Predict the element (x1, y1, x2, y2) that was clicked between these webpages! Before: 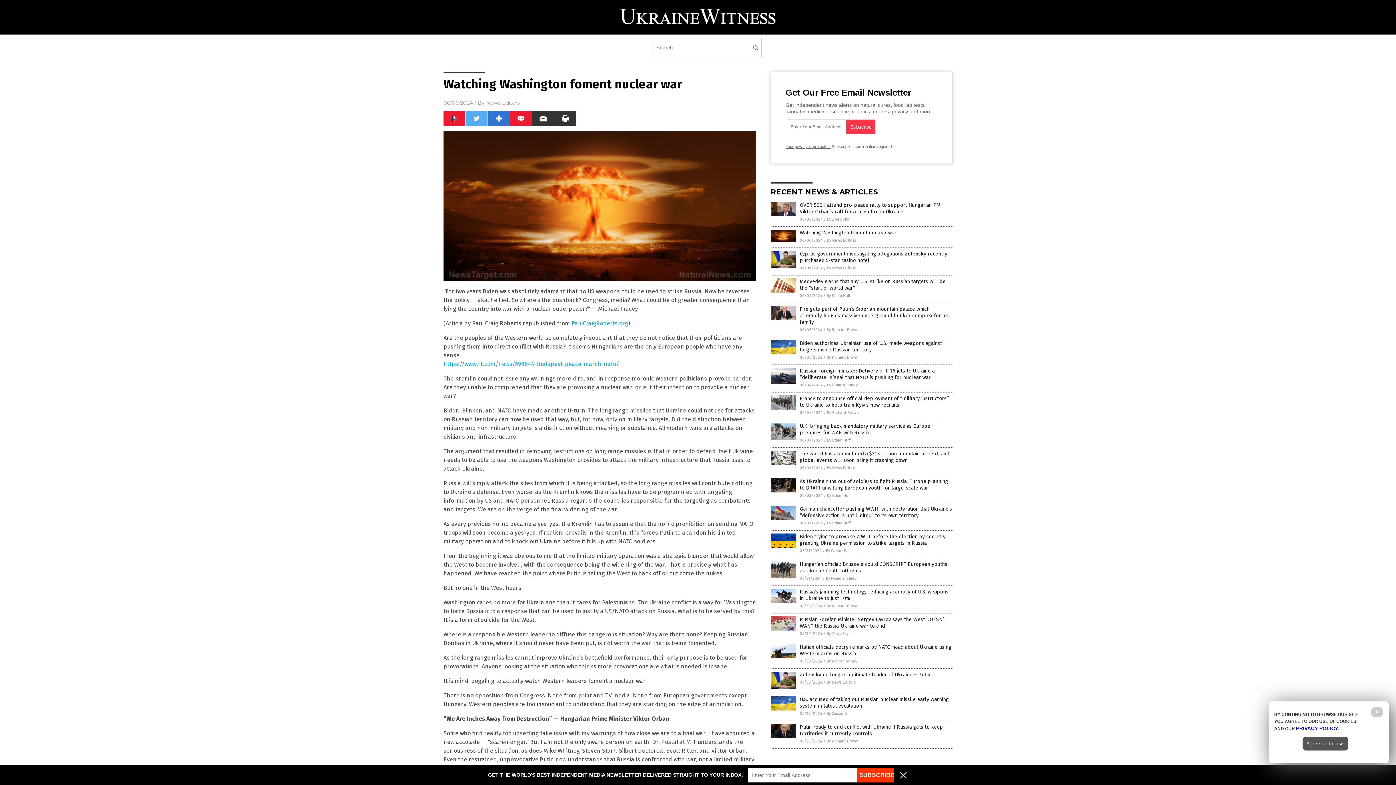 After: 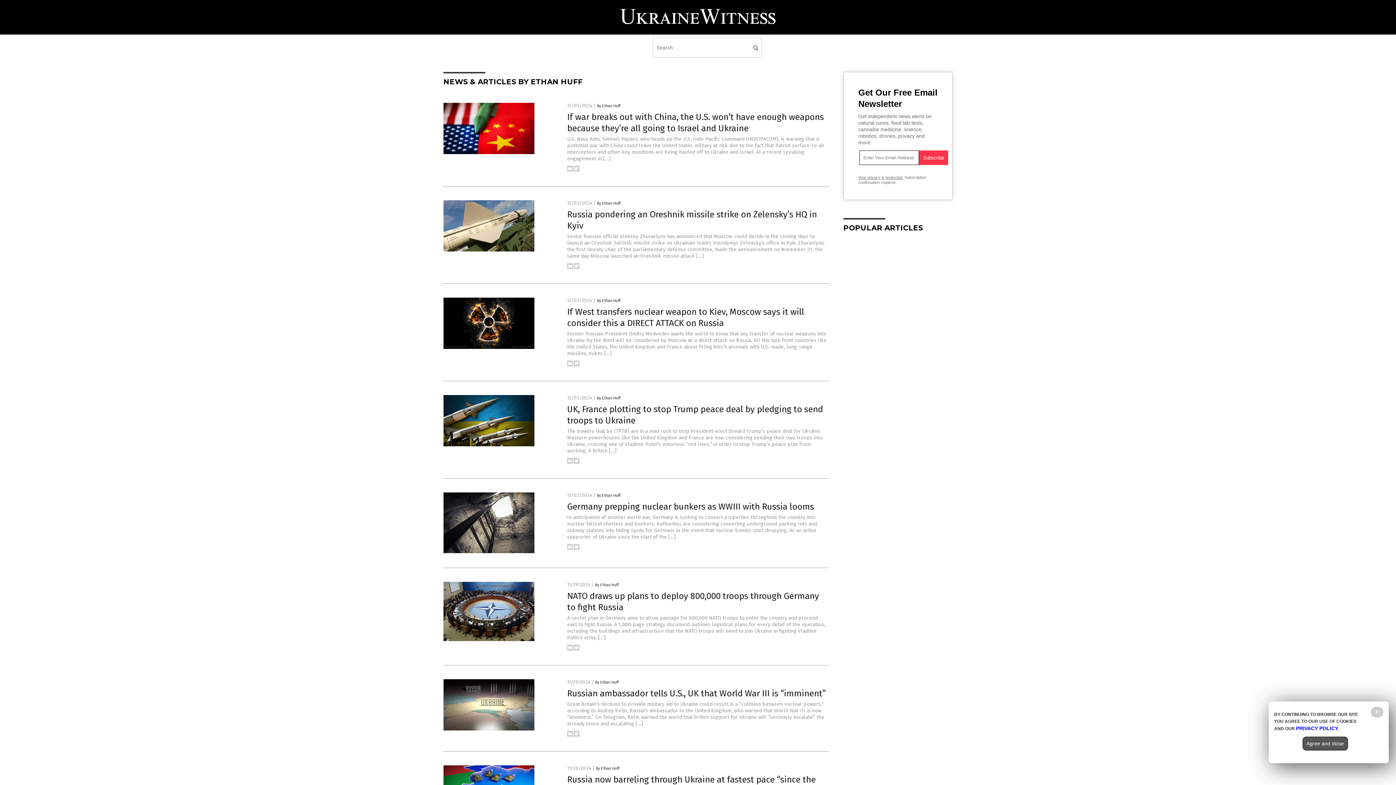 Action: bbox: (827, 493, 850, 498) label: By Ethan Huff